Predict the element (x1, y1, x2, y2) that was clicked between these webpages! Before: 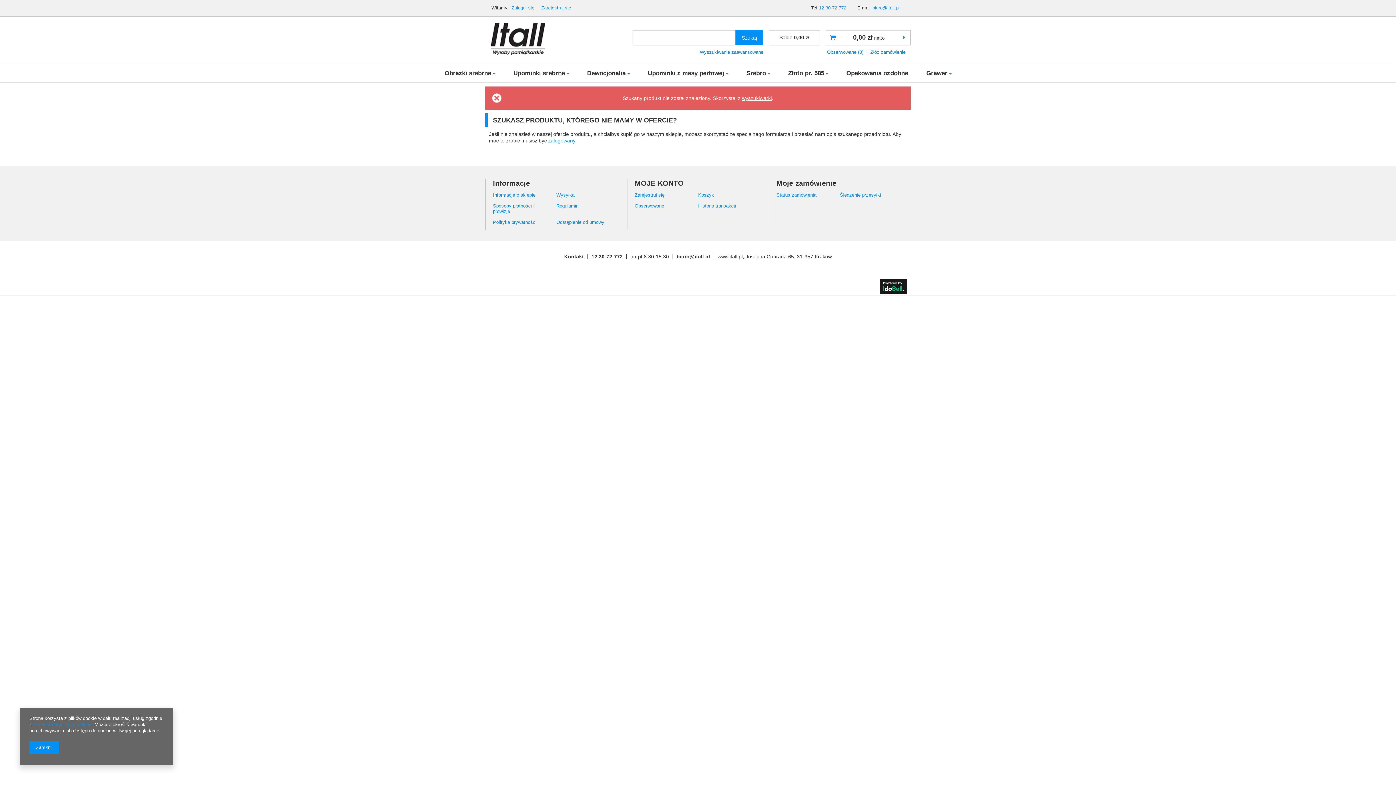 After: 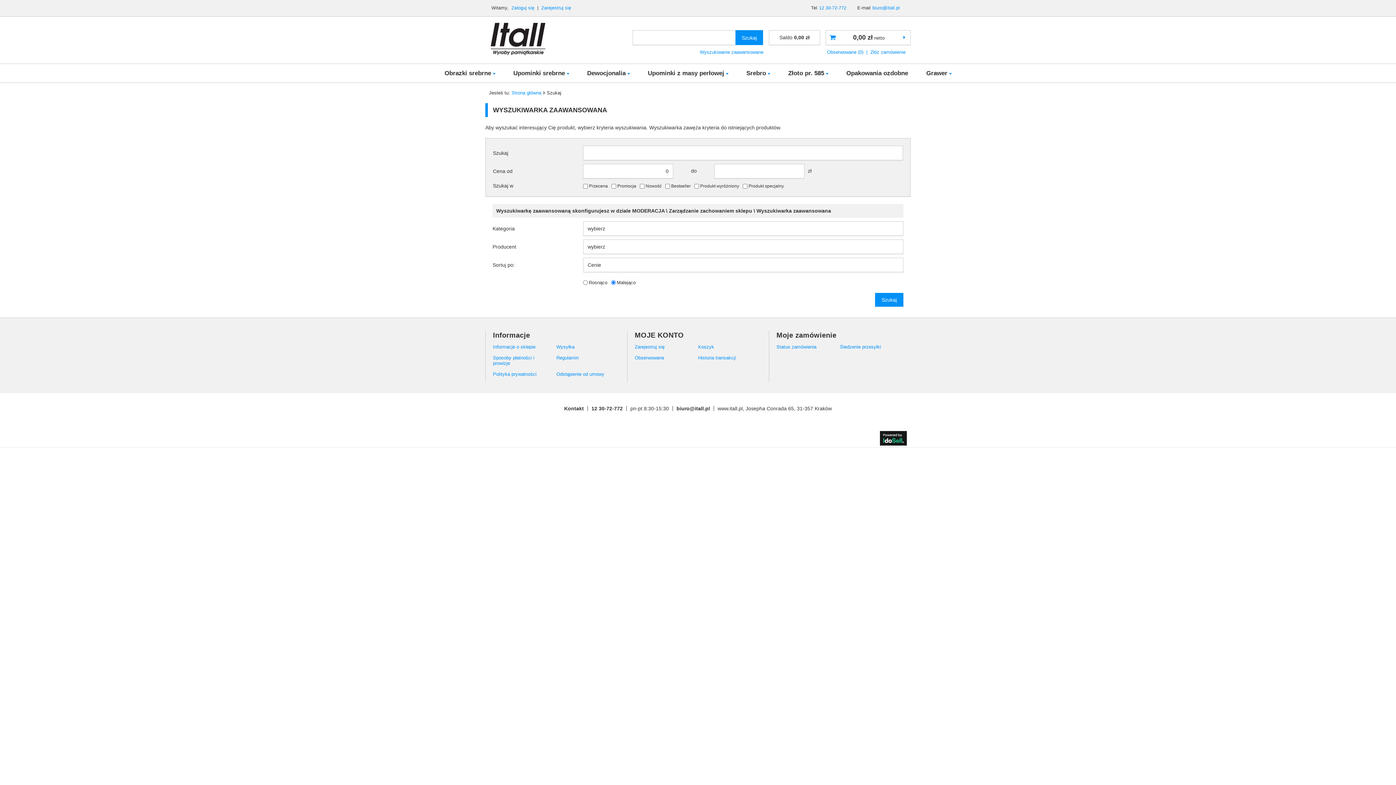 Action: label: wyszukiwarki bbox: (742, 95, 772, 101)